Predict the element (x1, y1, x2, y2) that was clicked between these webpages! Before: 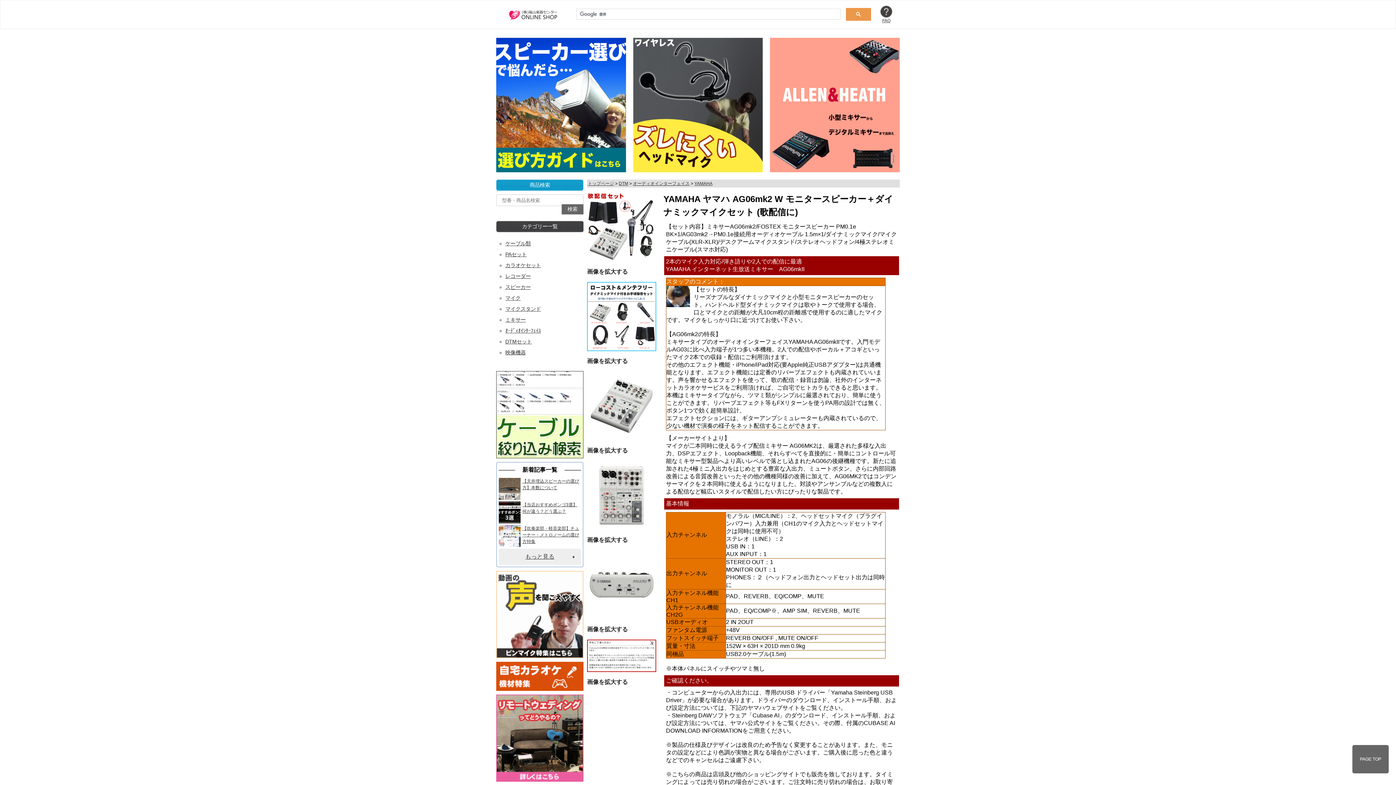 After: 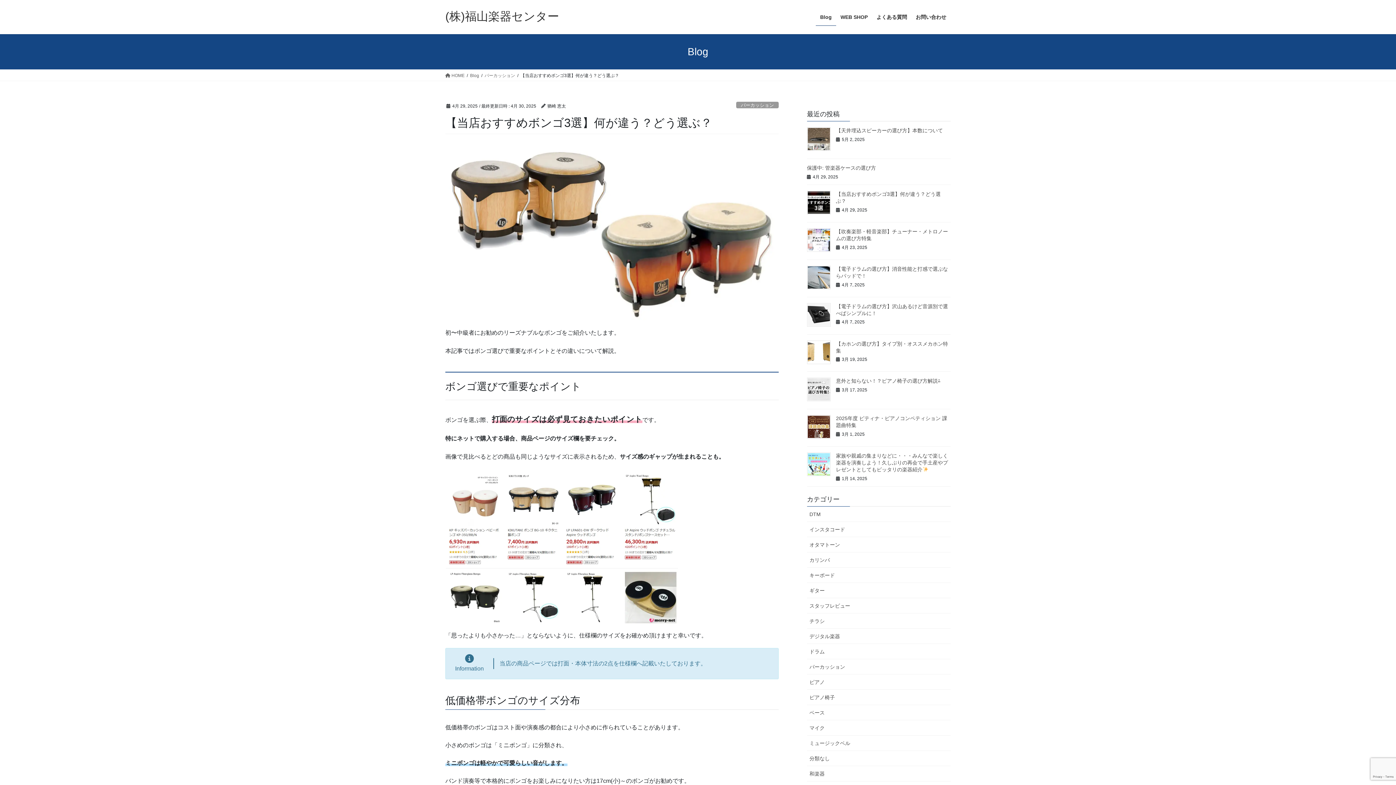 Action: bbox: (498, 501, 520, 523)